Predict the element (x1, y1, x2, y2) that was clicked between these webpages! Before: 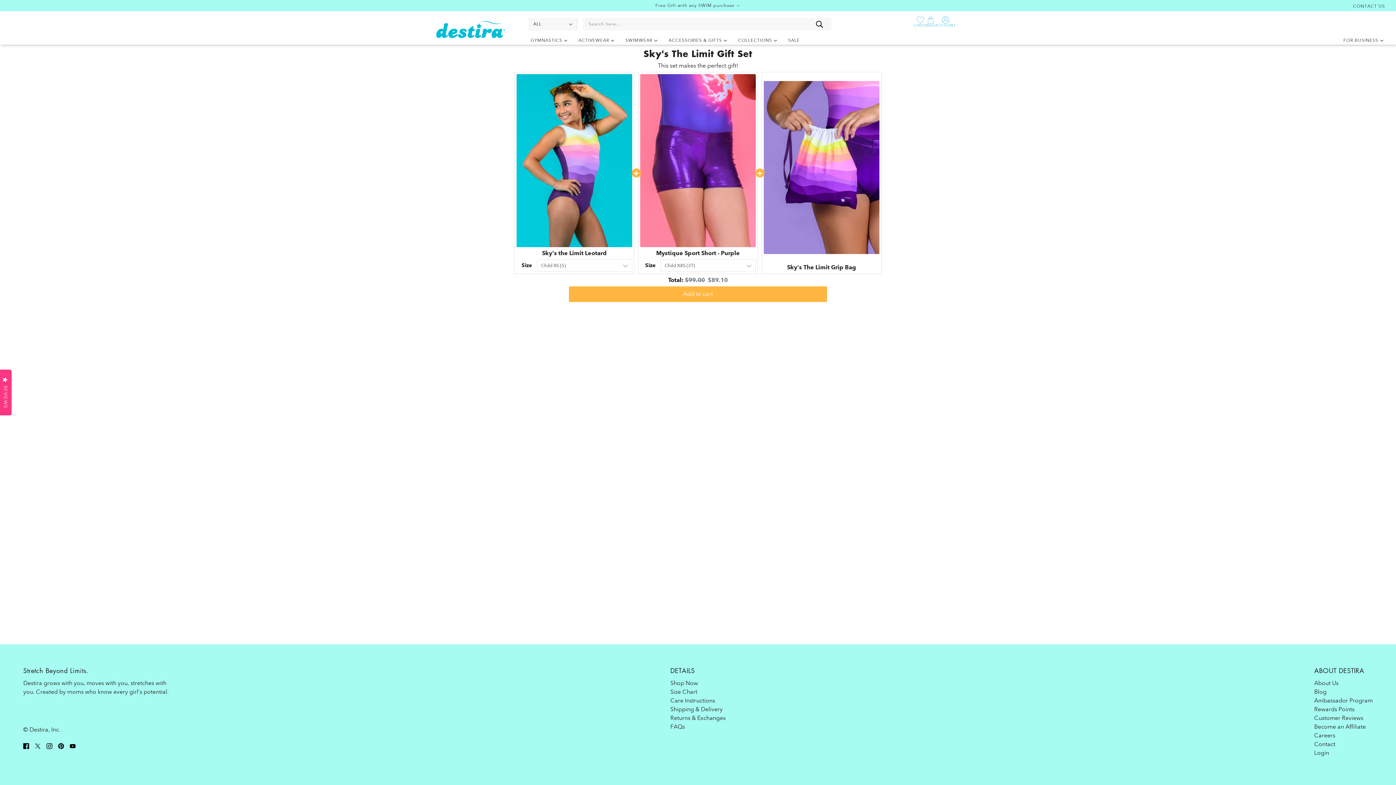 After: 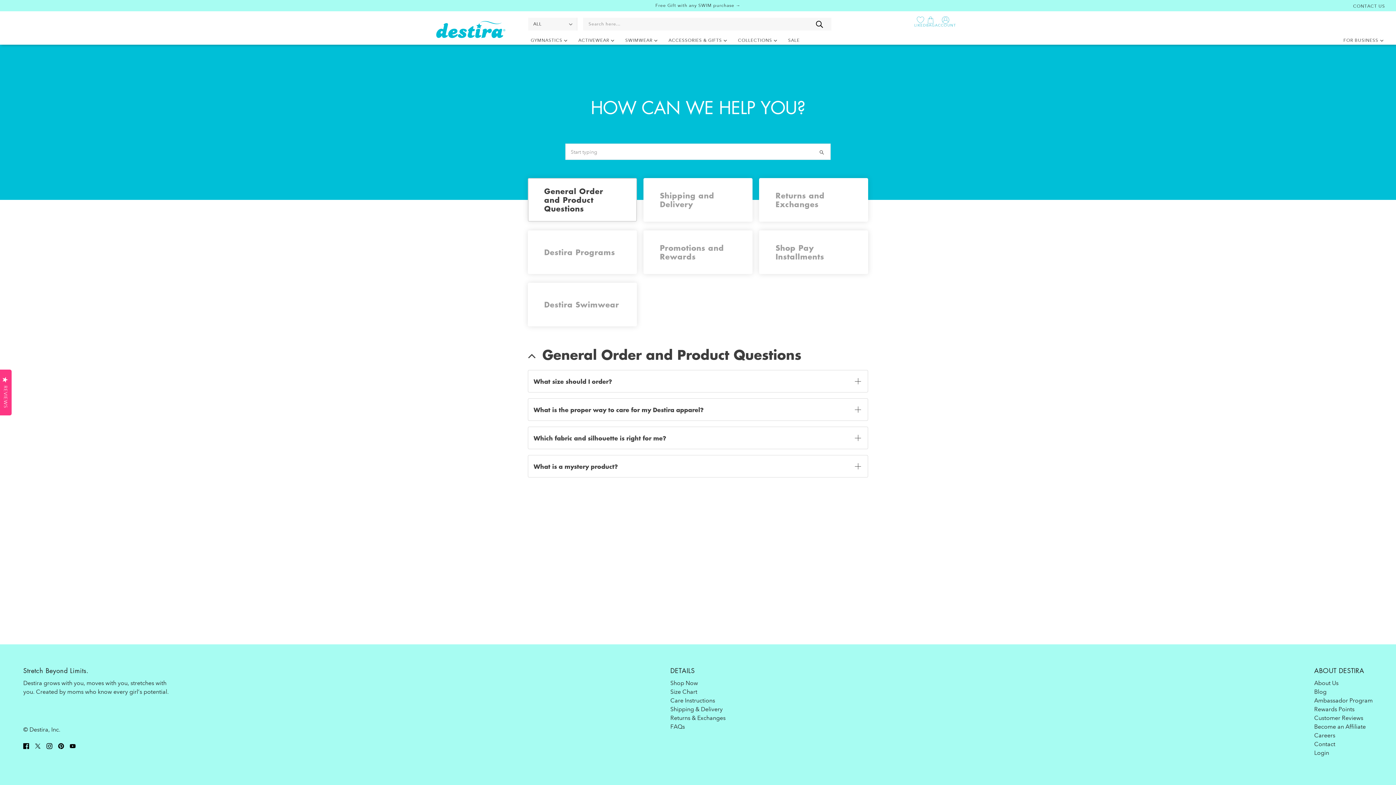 Action: label: FAQs bbox: (670, 723, 685, 730)